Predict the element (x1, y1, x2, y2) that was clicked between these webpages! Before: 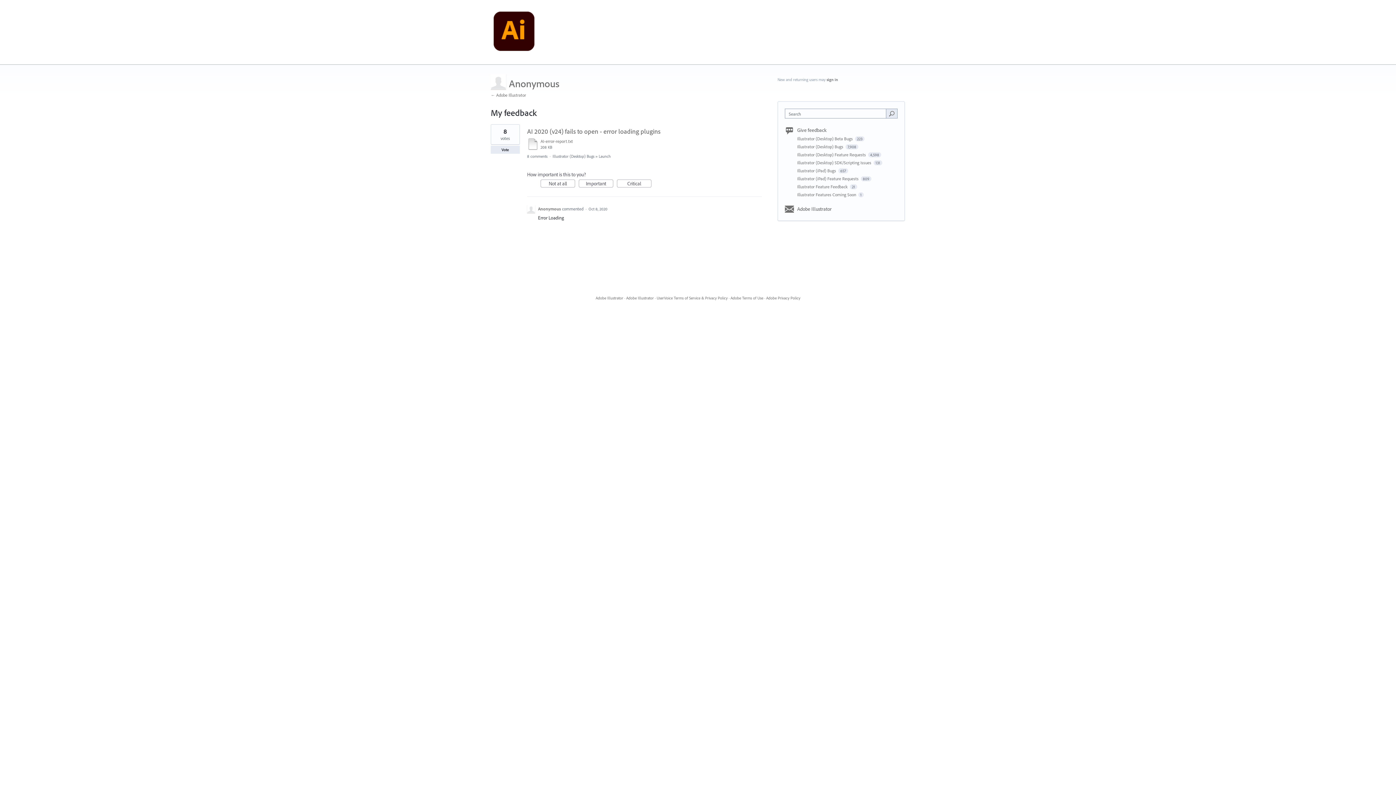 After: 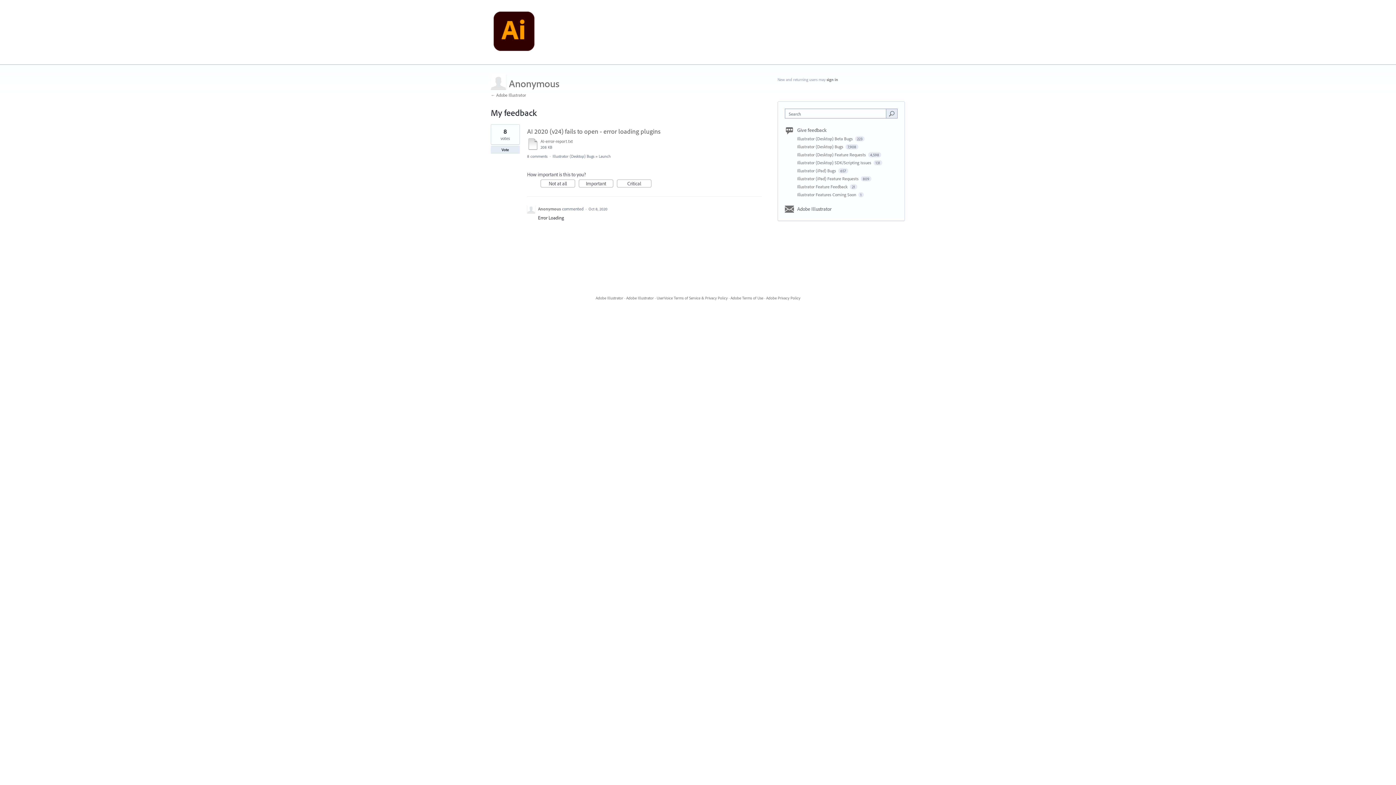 Action: label: Anonymous bbox: (509, 77, 559, 89)